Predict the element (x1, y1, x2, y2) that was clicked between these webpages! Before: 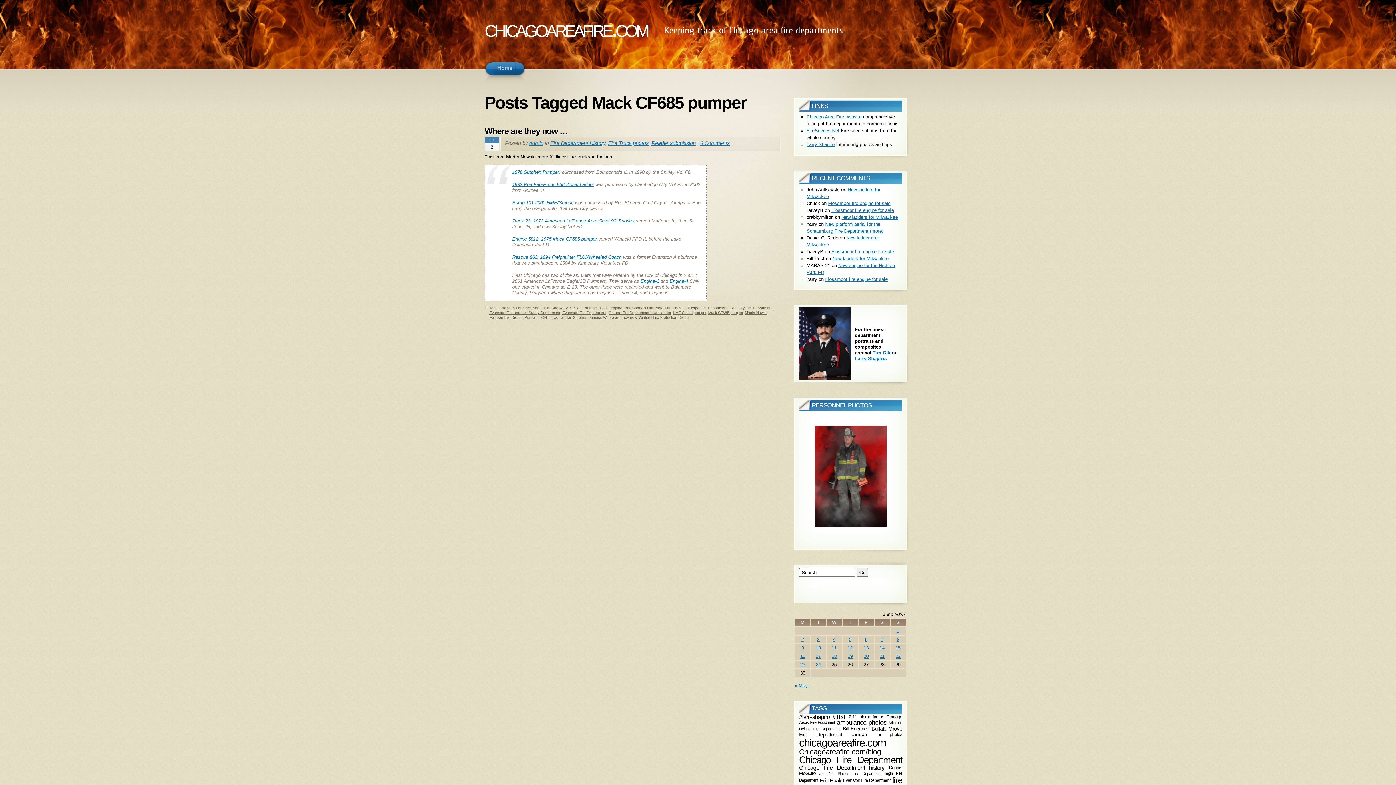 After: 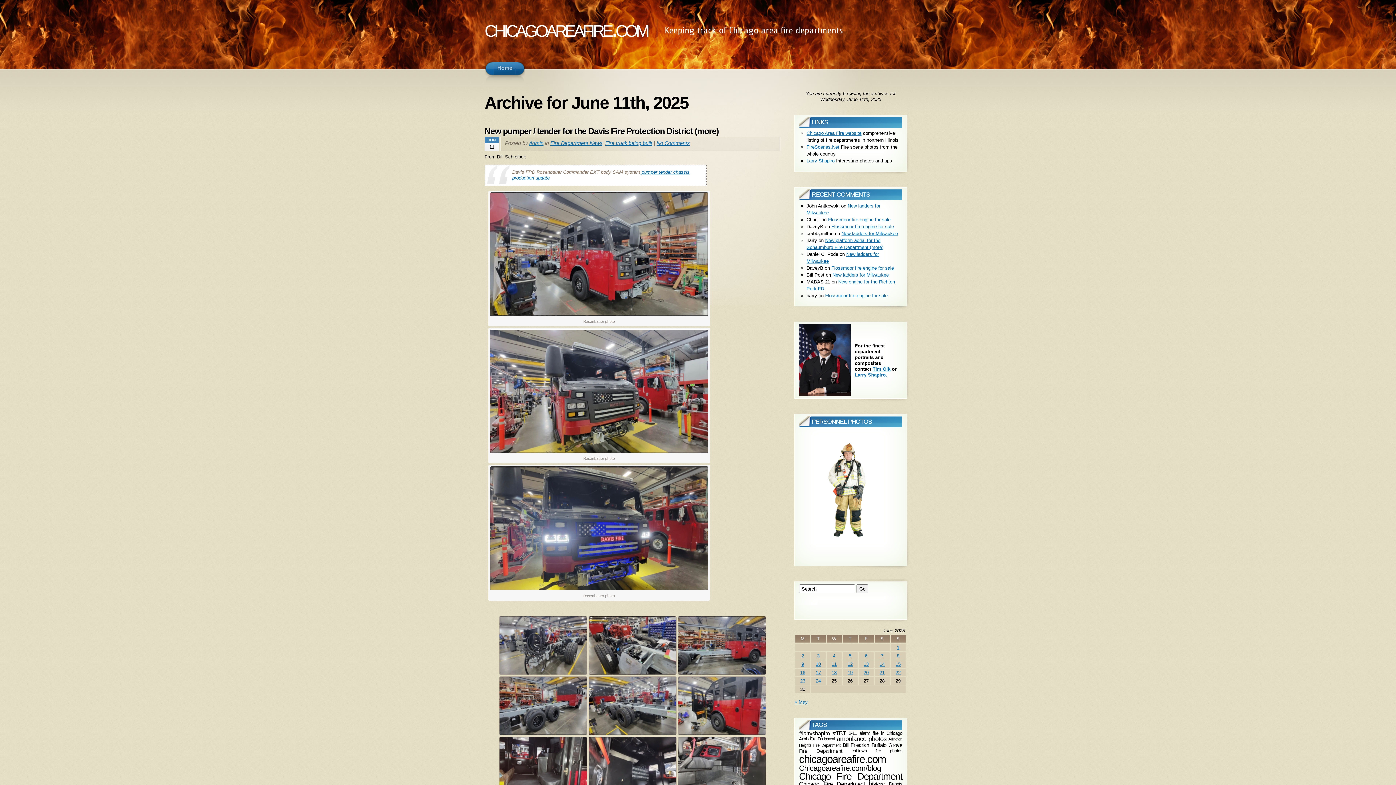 Action: label: Posts published on June 11, 2025 bbox: (831, 645, 836, 651)